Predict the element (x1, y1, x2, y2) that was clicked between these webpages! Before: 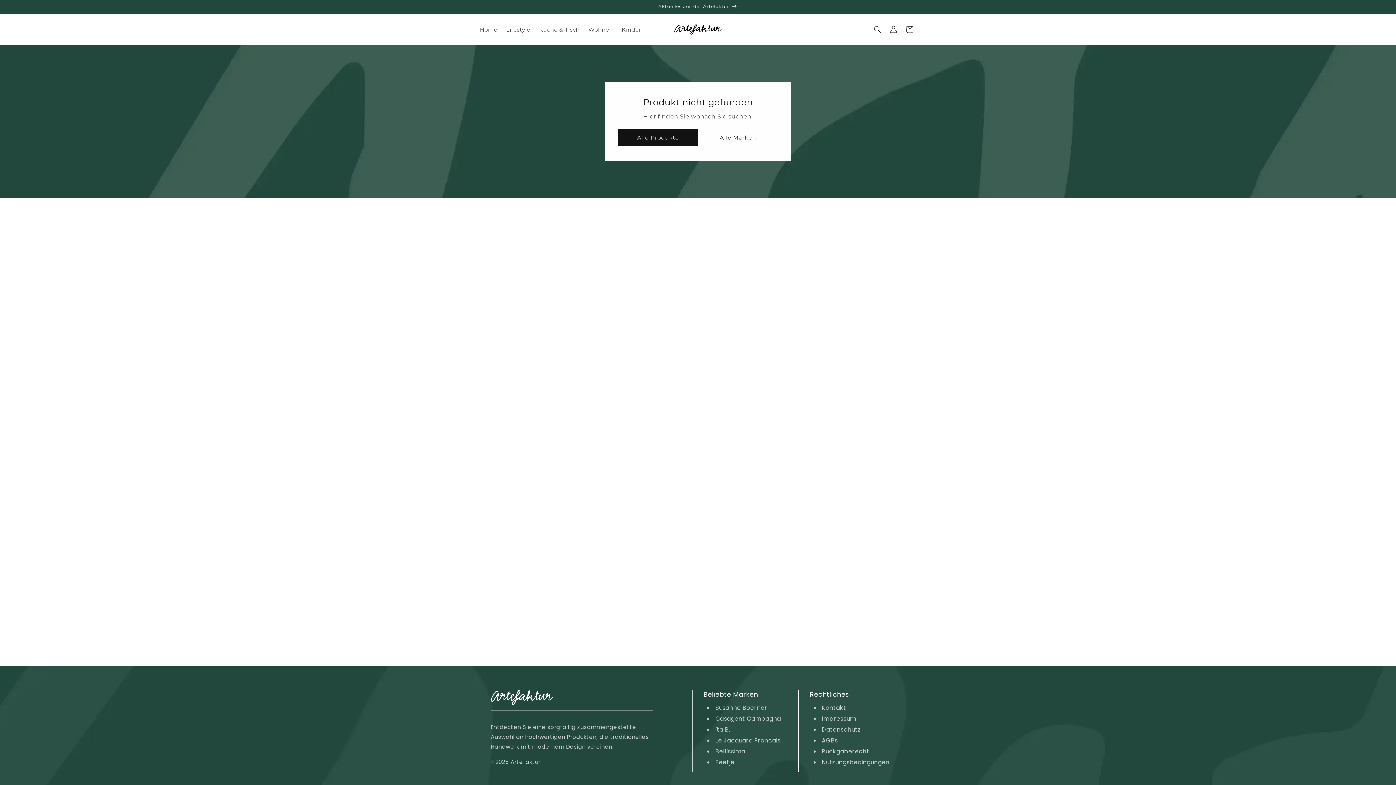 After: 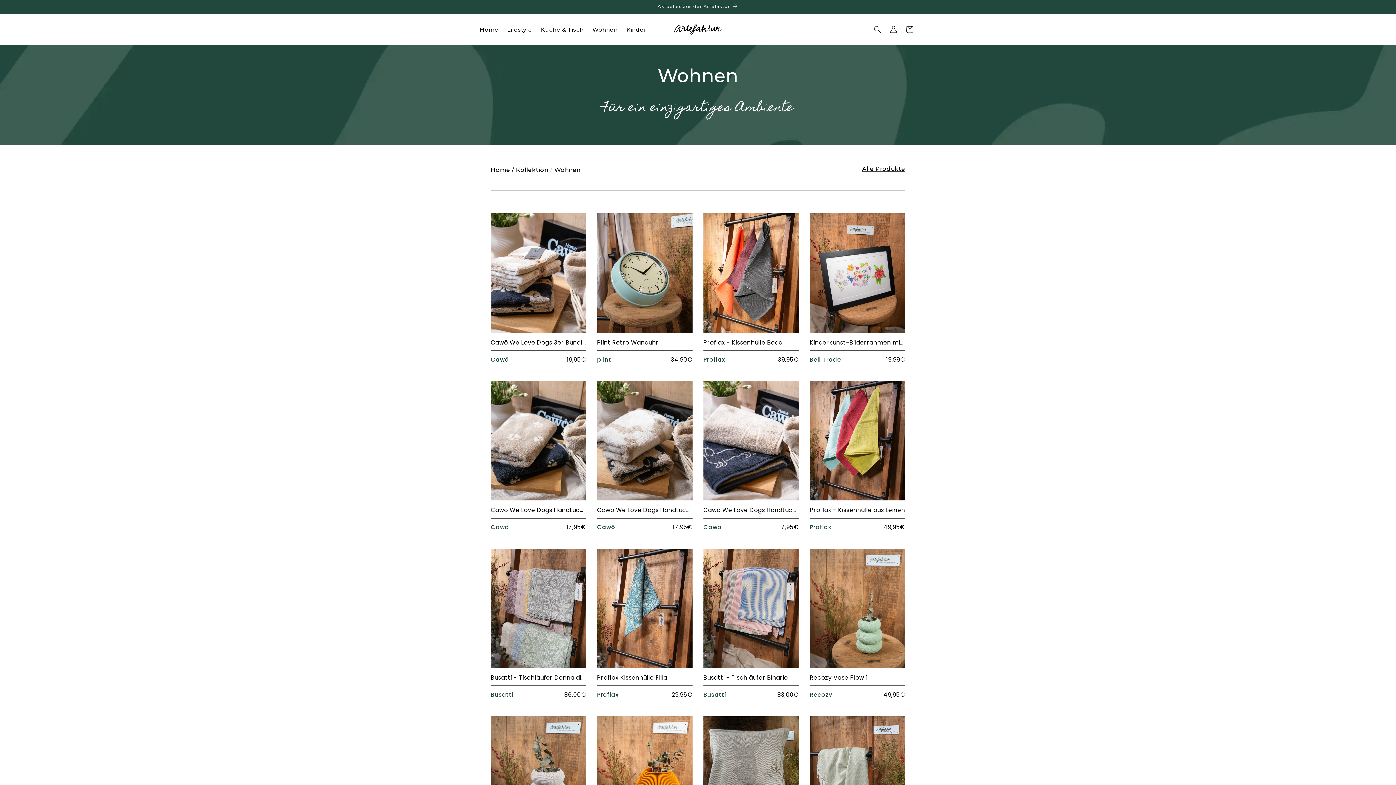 Action: bbox: (584, 21, 617, 37) label: Wohnen